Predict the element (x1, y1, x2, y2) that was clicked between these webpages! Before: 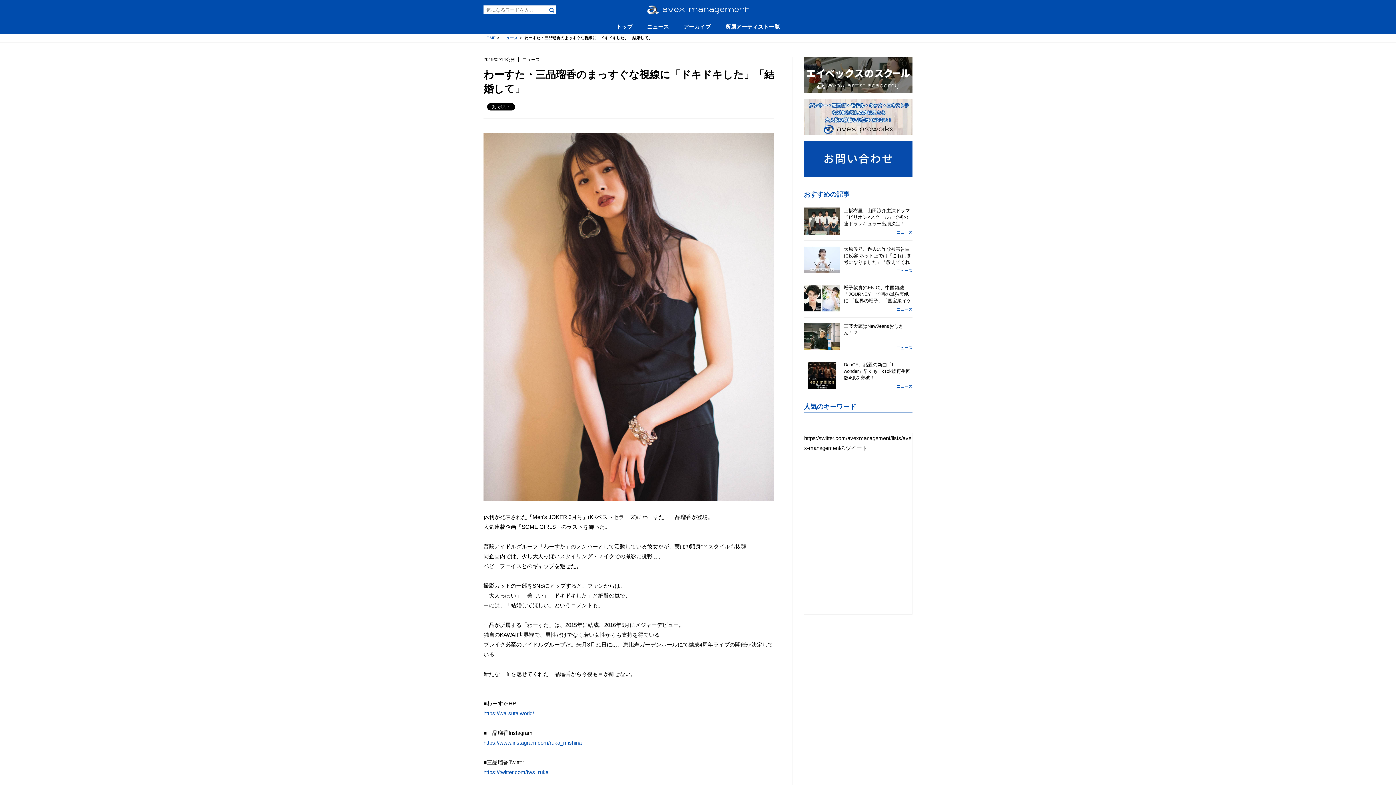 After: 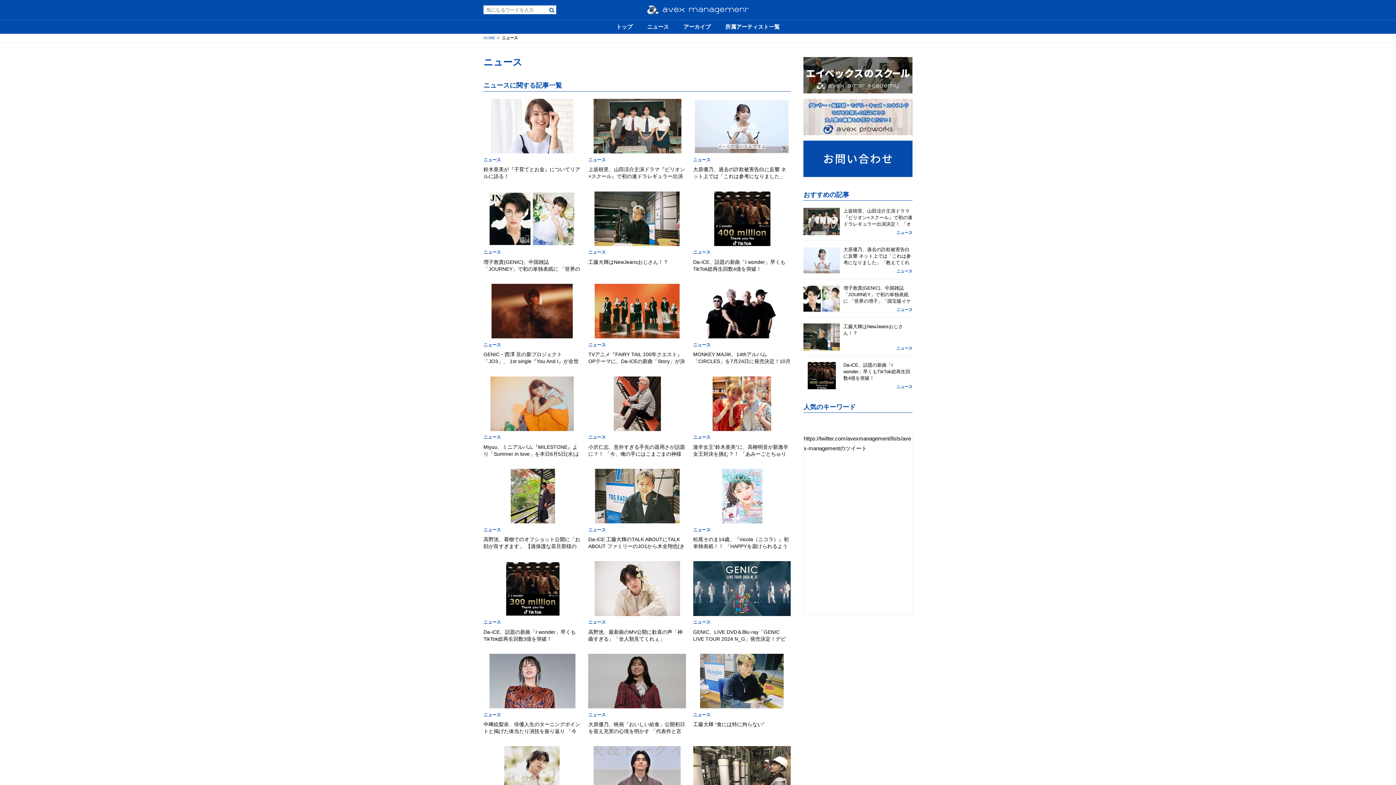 Action: label: ニュース bbox: (896, 345, 912, 350)